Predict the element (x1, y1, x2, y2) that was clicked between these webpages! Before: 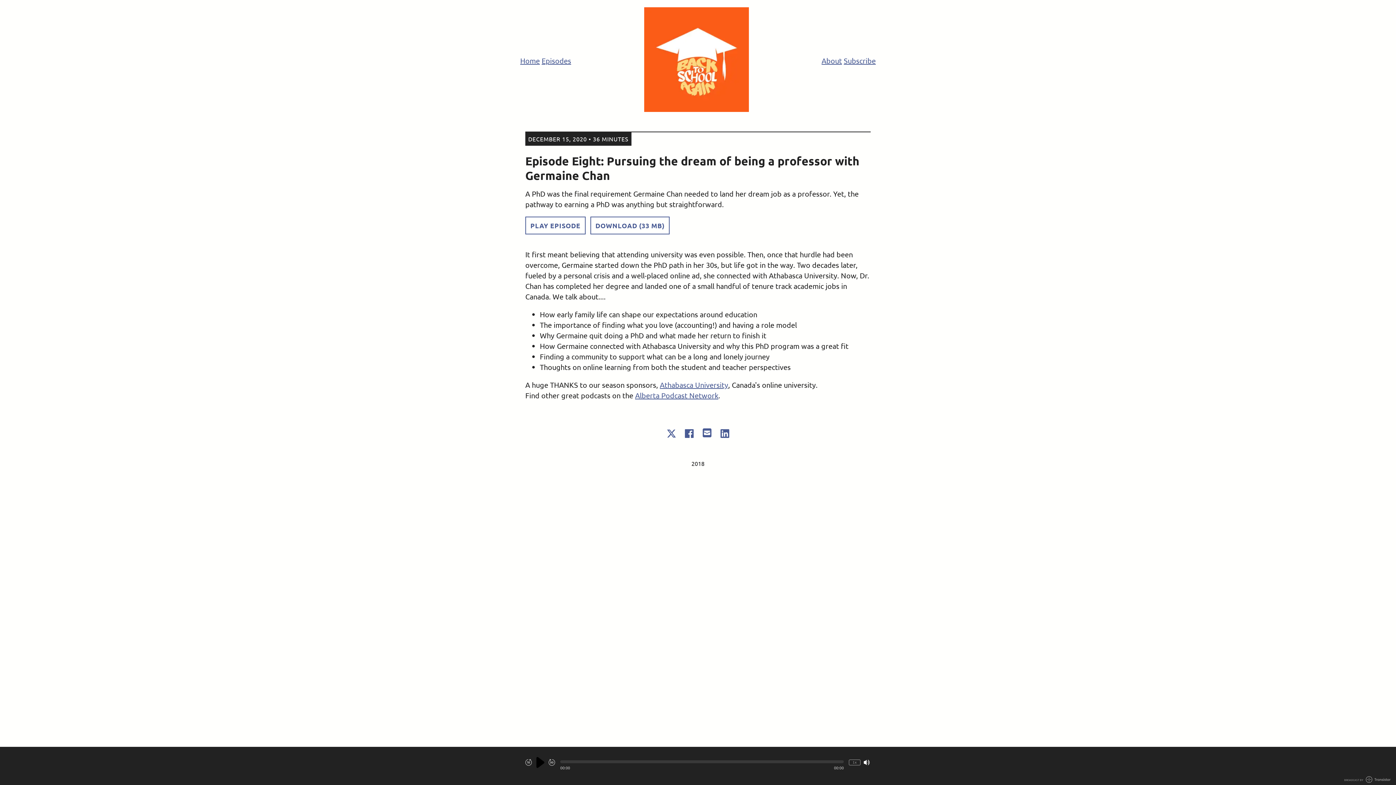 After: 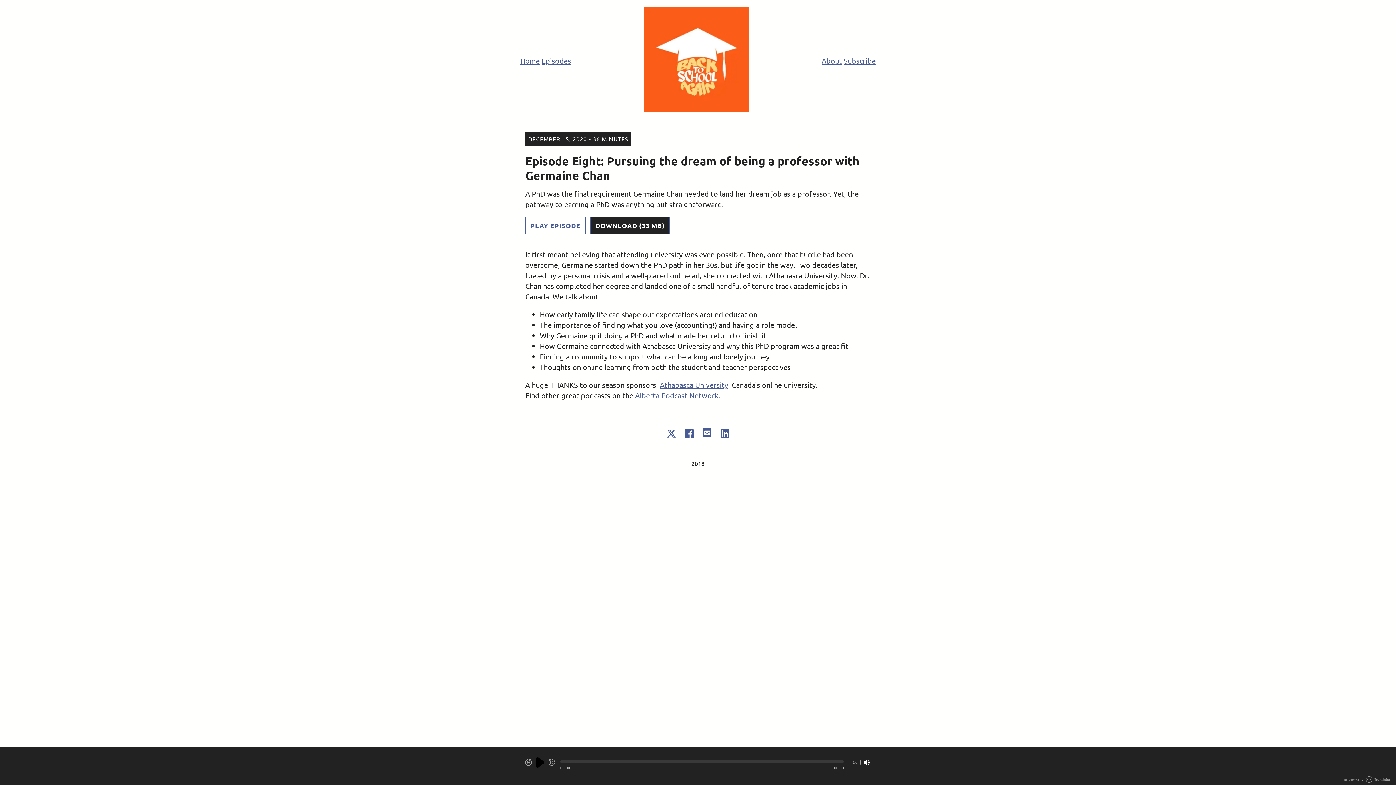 Action: label: Download Episode bbox: (590, 216, 669, 234)